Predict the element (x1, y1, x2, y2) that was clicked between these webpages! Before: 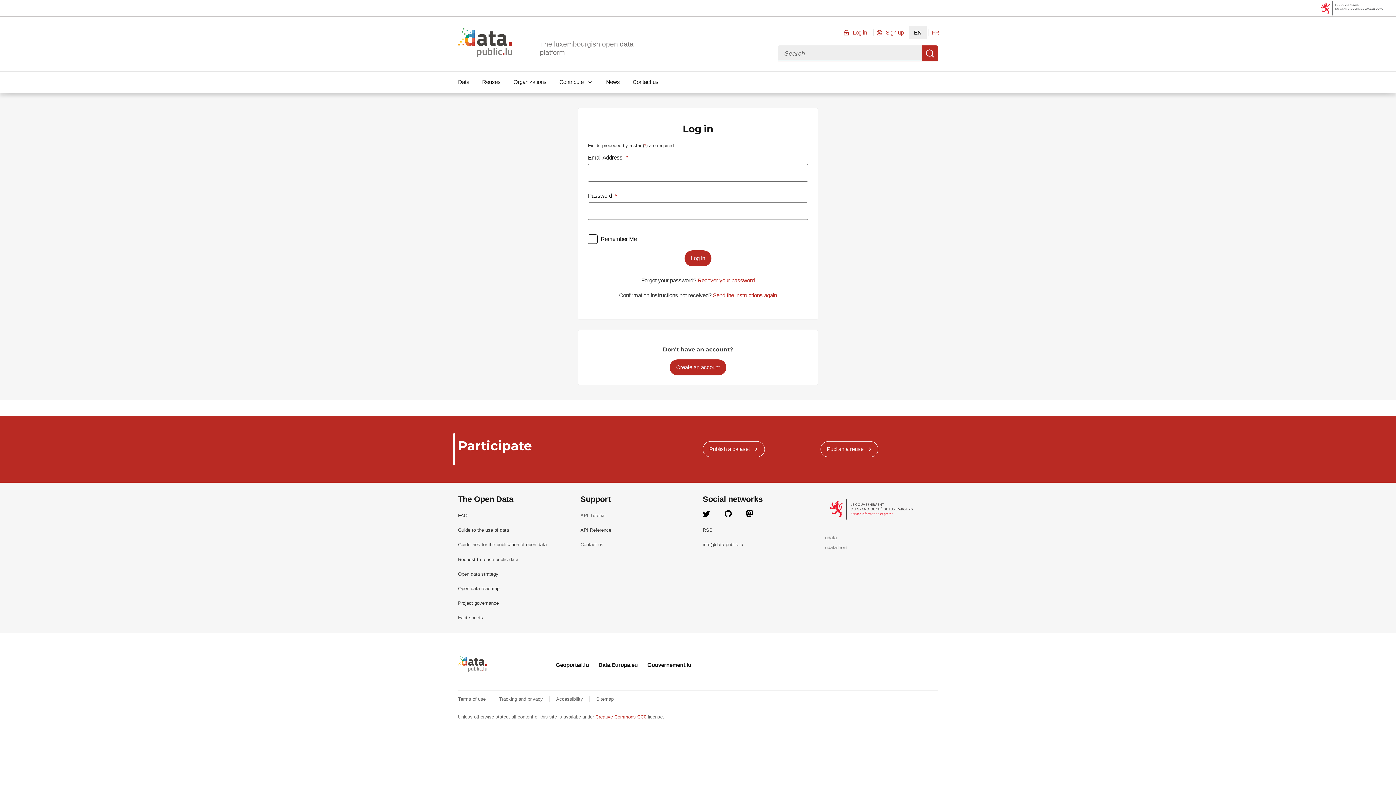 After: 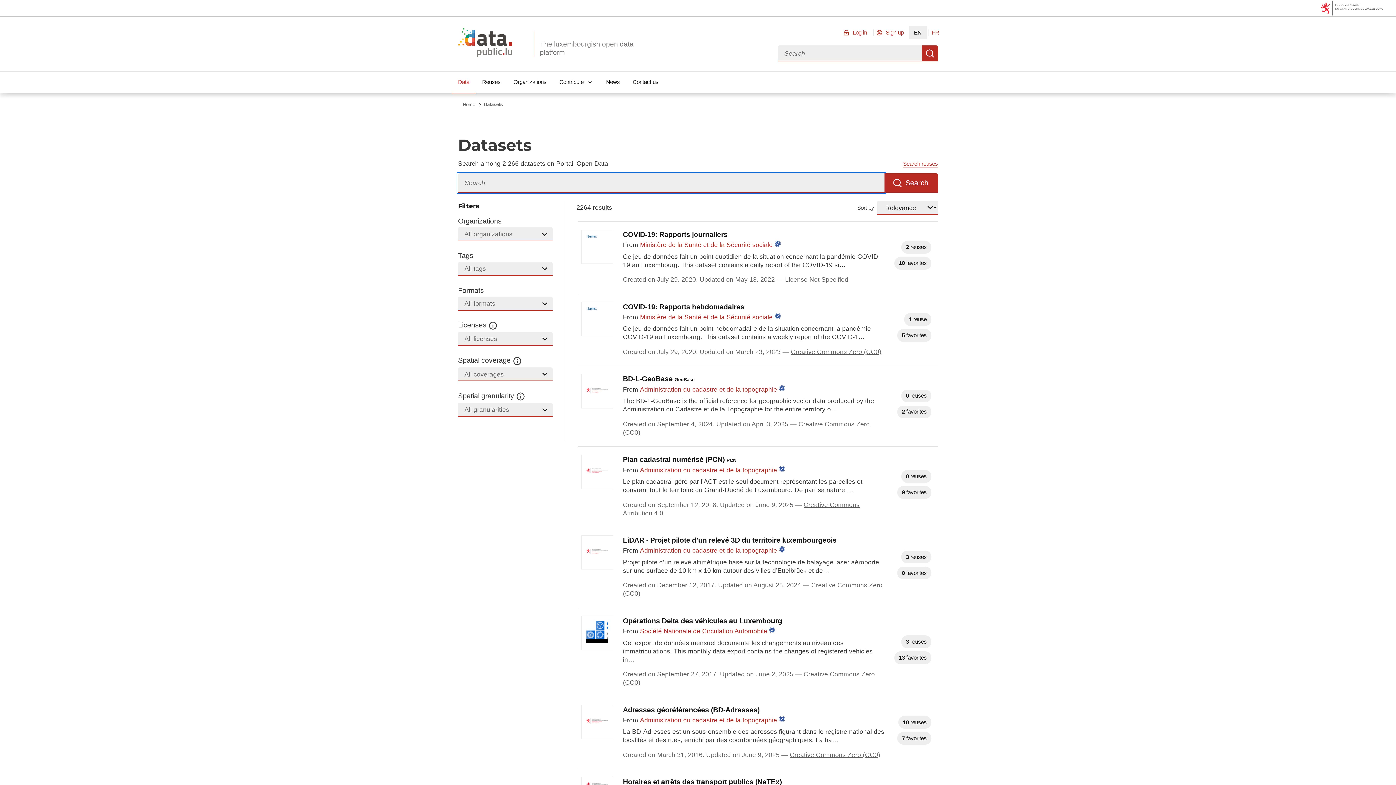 Action: label: Data bbox: (451, 71, 475, 93)